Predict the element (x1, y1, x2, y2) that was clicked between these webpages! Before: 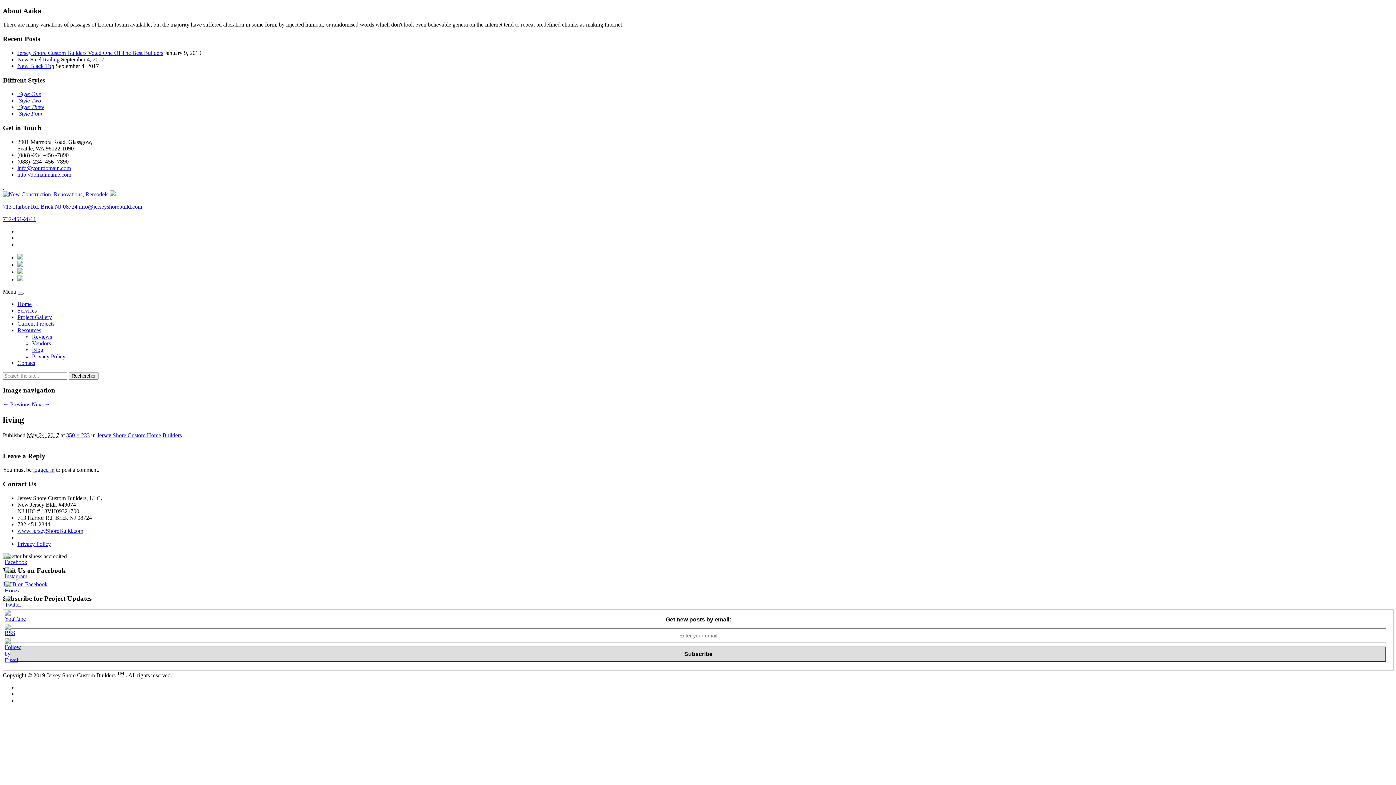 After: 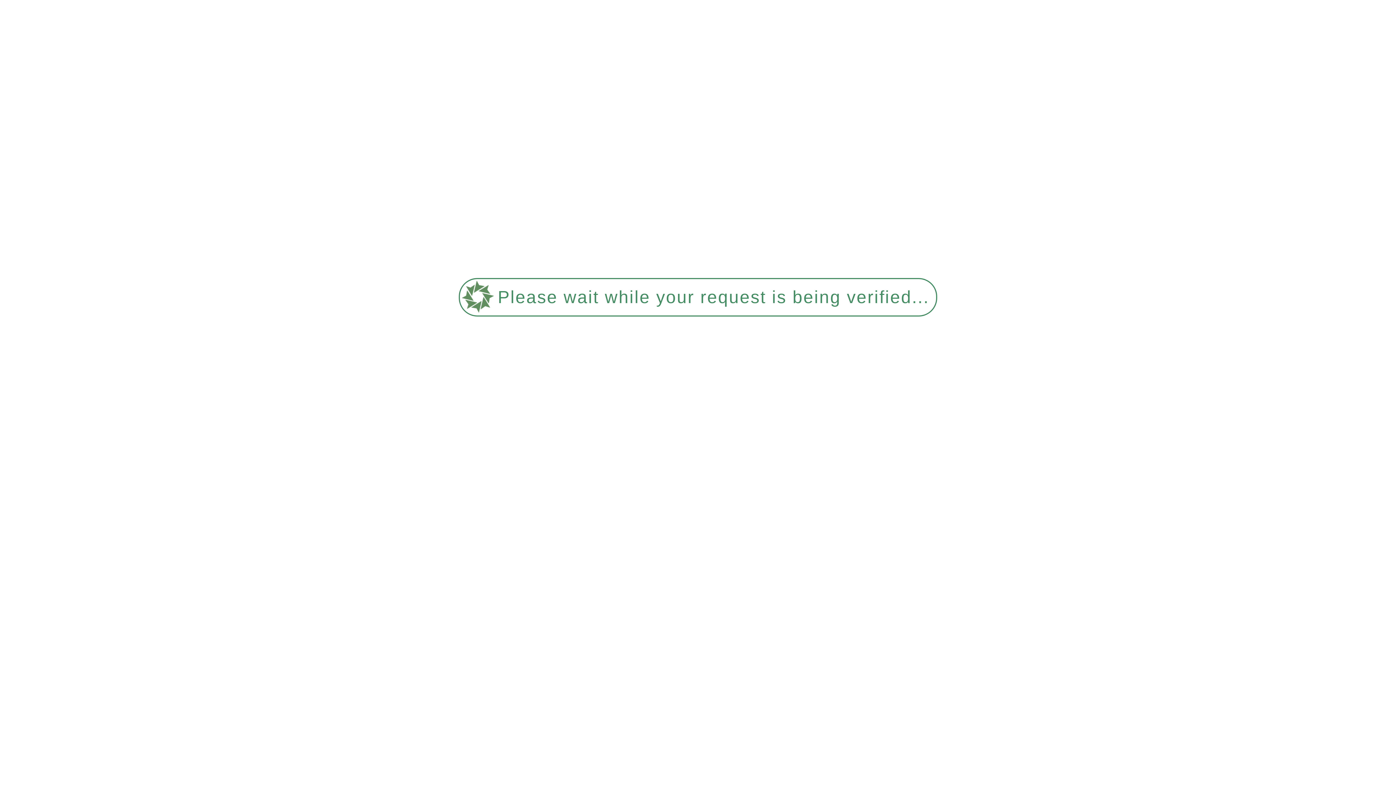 Action: bbox: (17, 314, 52, 320) label: Project Gallery